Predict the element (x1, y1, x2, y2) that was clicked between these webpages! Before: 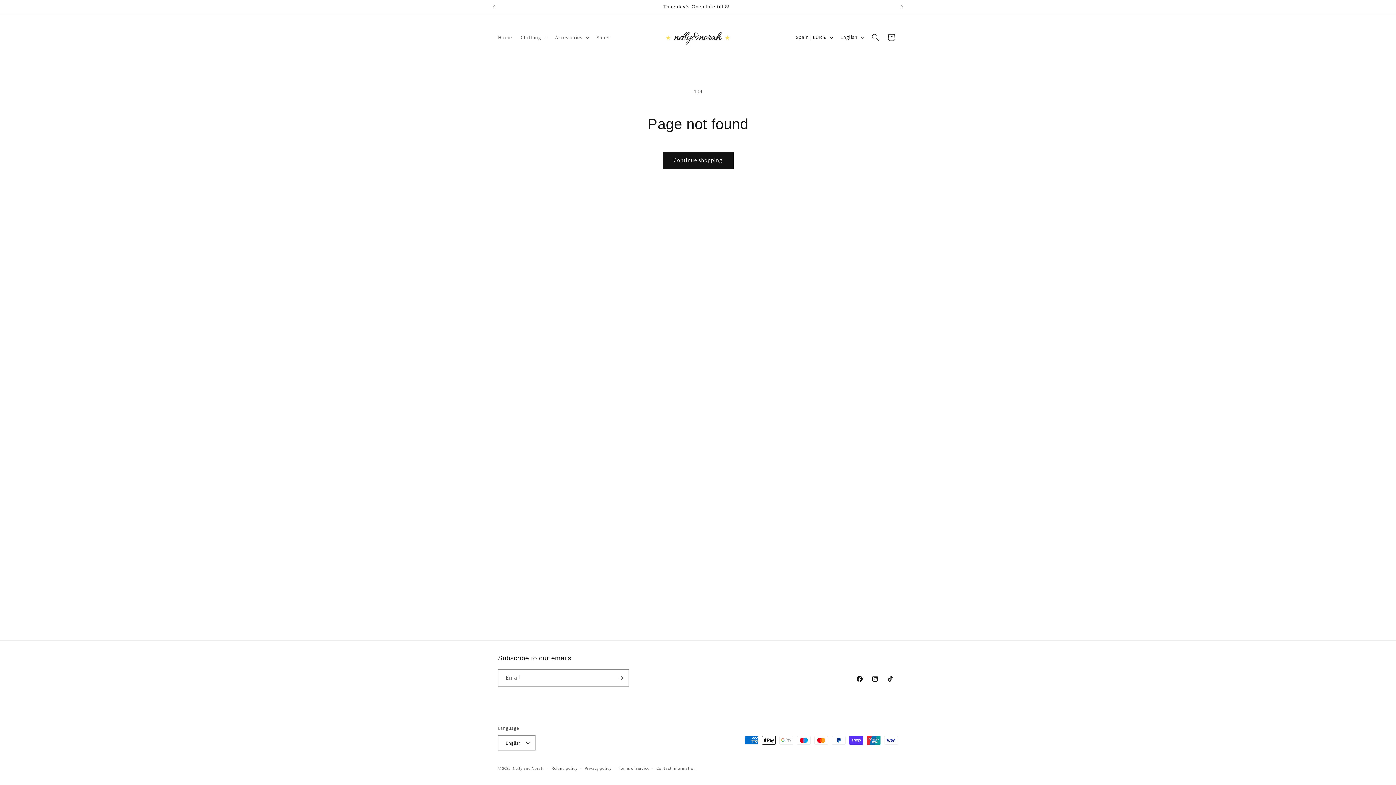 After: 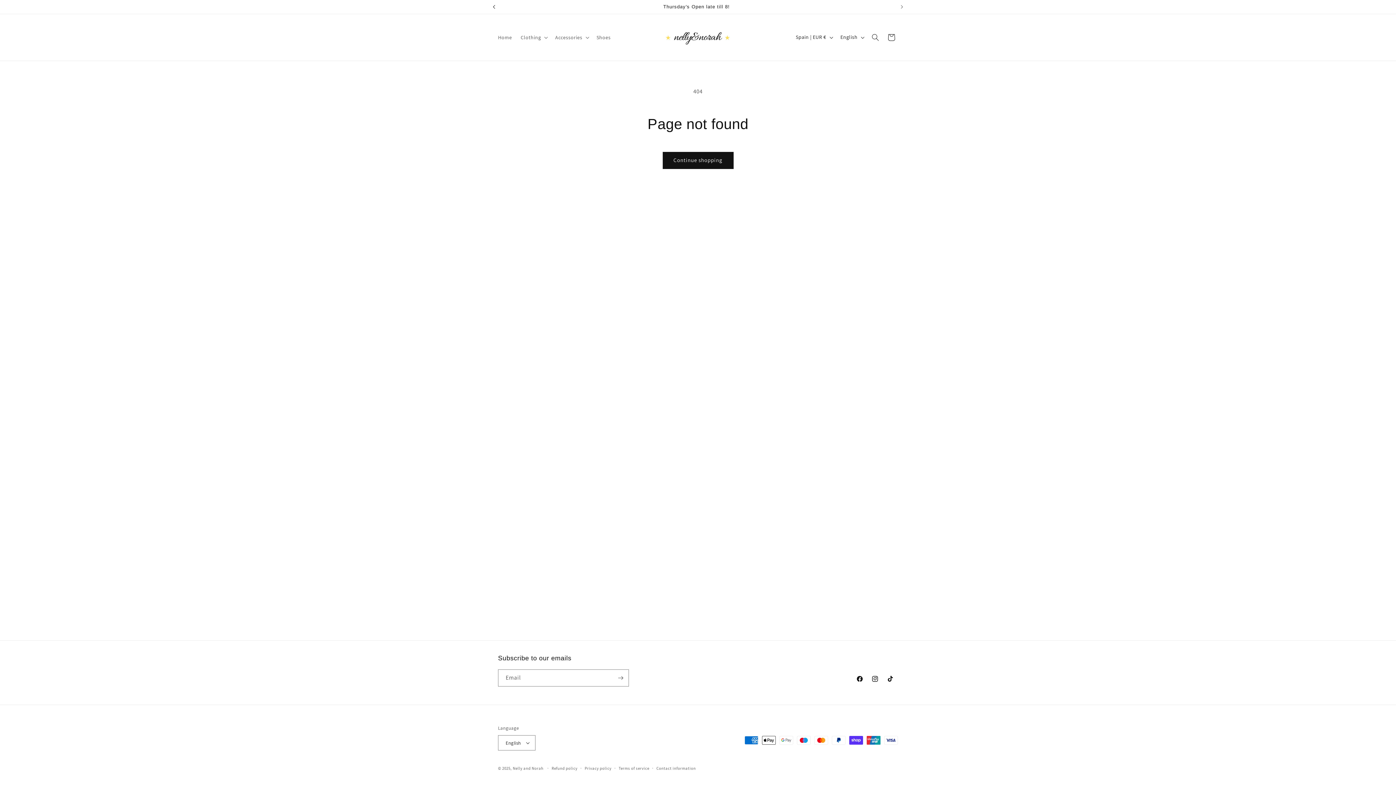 Action: bbox: (486, 0, 502, 13) label: Previous announcement